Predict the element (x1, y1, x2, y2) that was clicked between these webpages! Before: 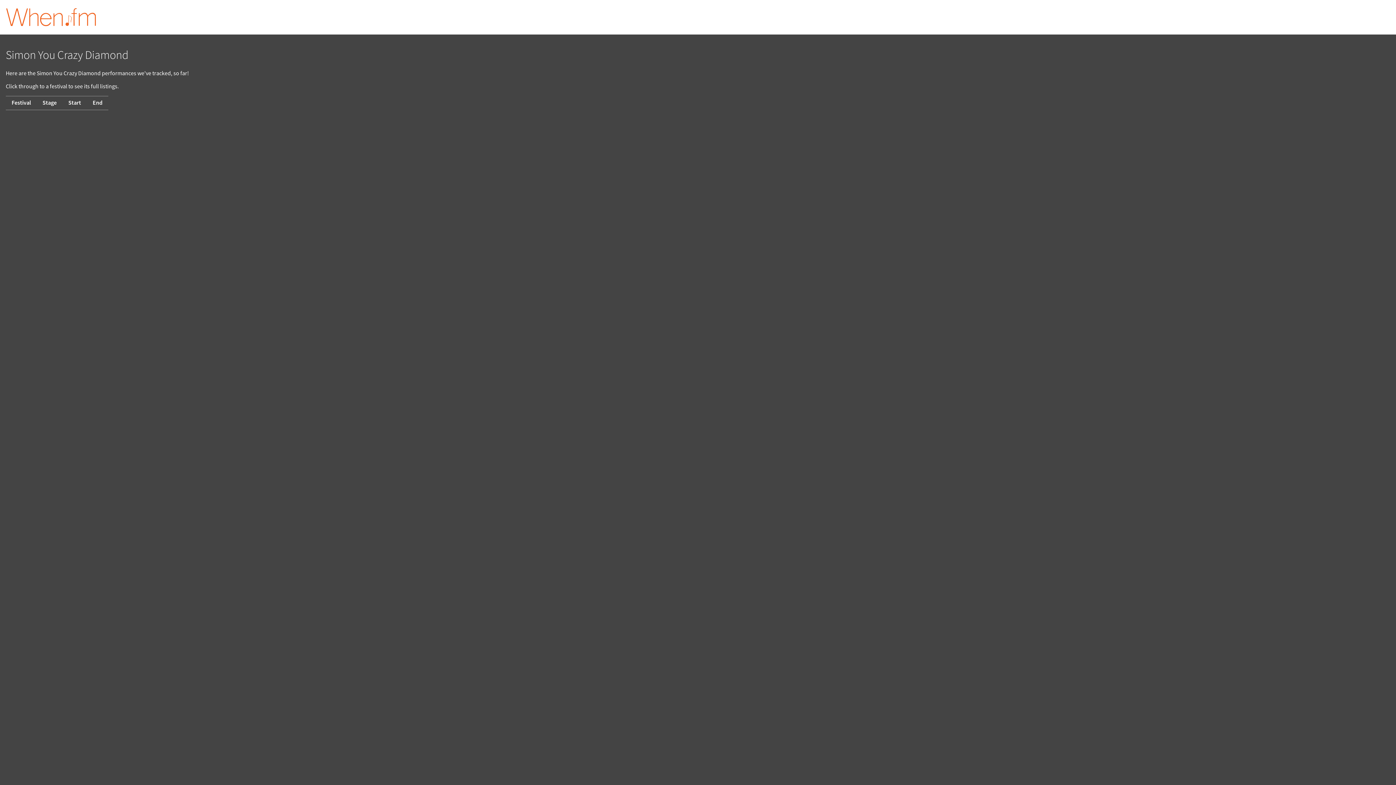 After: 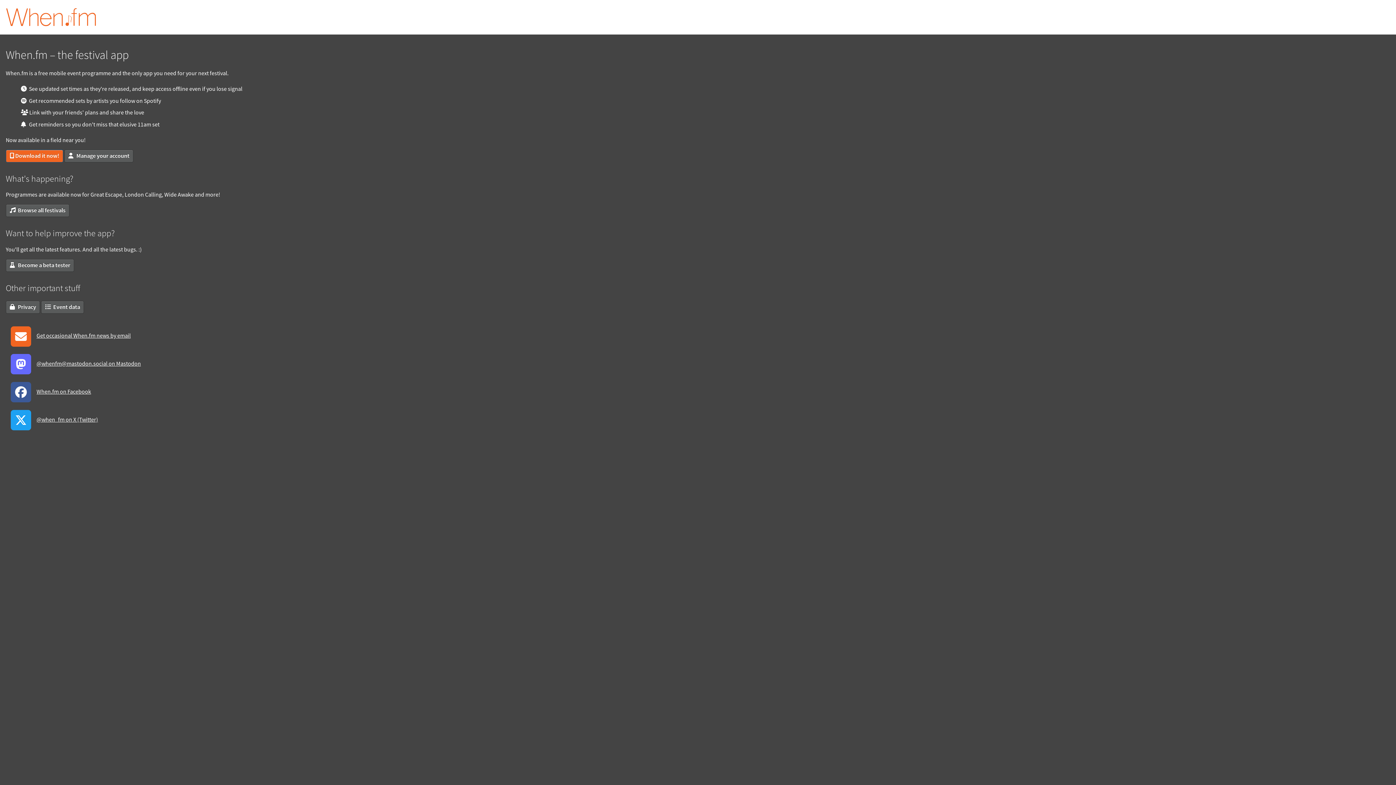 Action: bbox: (5, 19, 96, 28)